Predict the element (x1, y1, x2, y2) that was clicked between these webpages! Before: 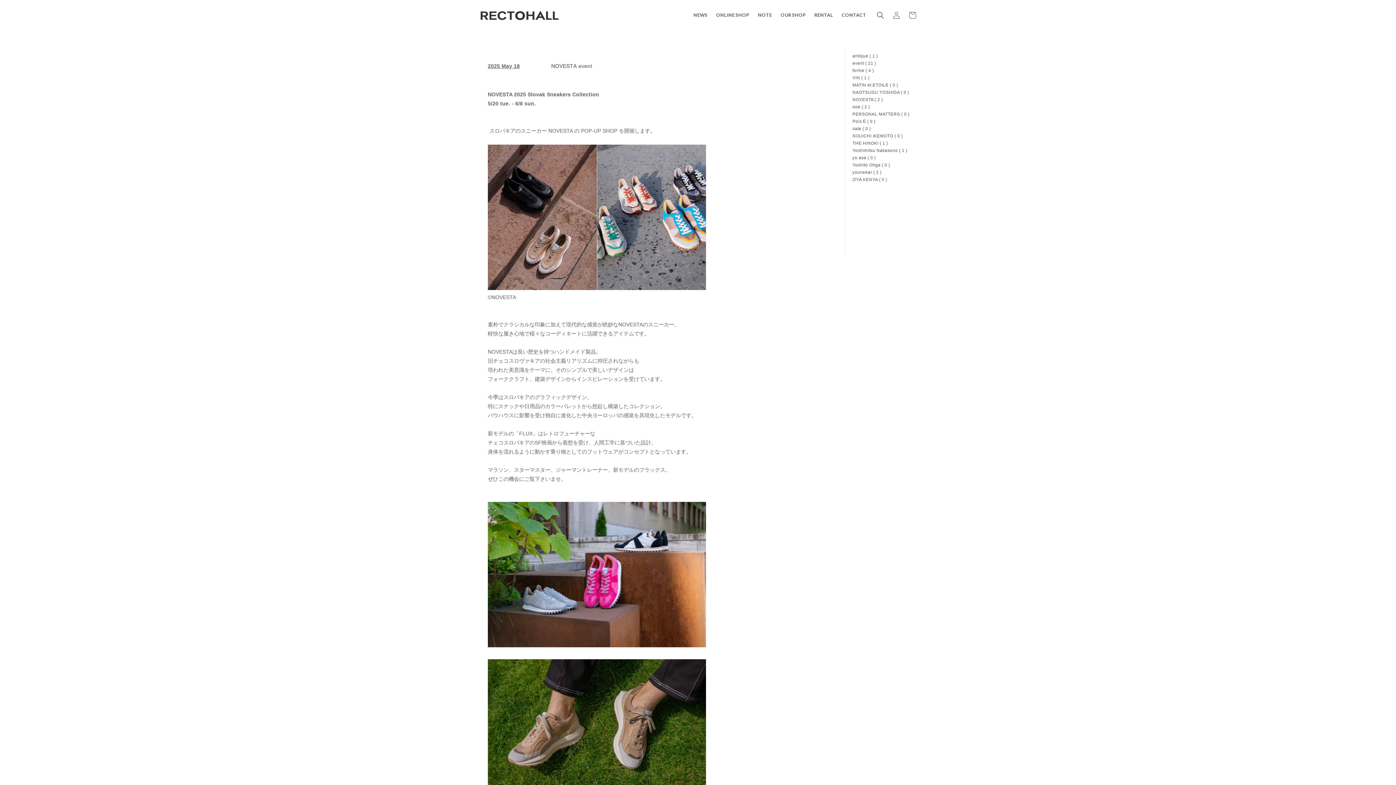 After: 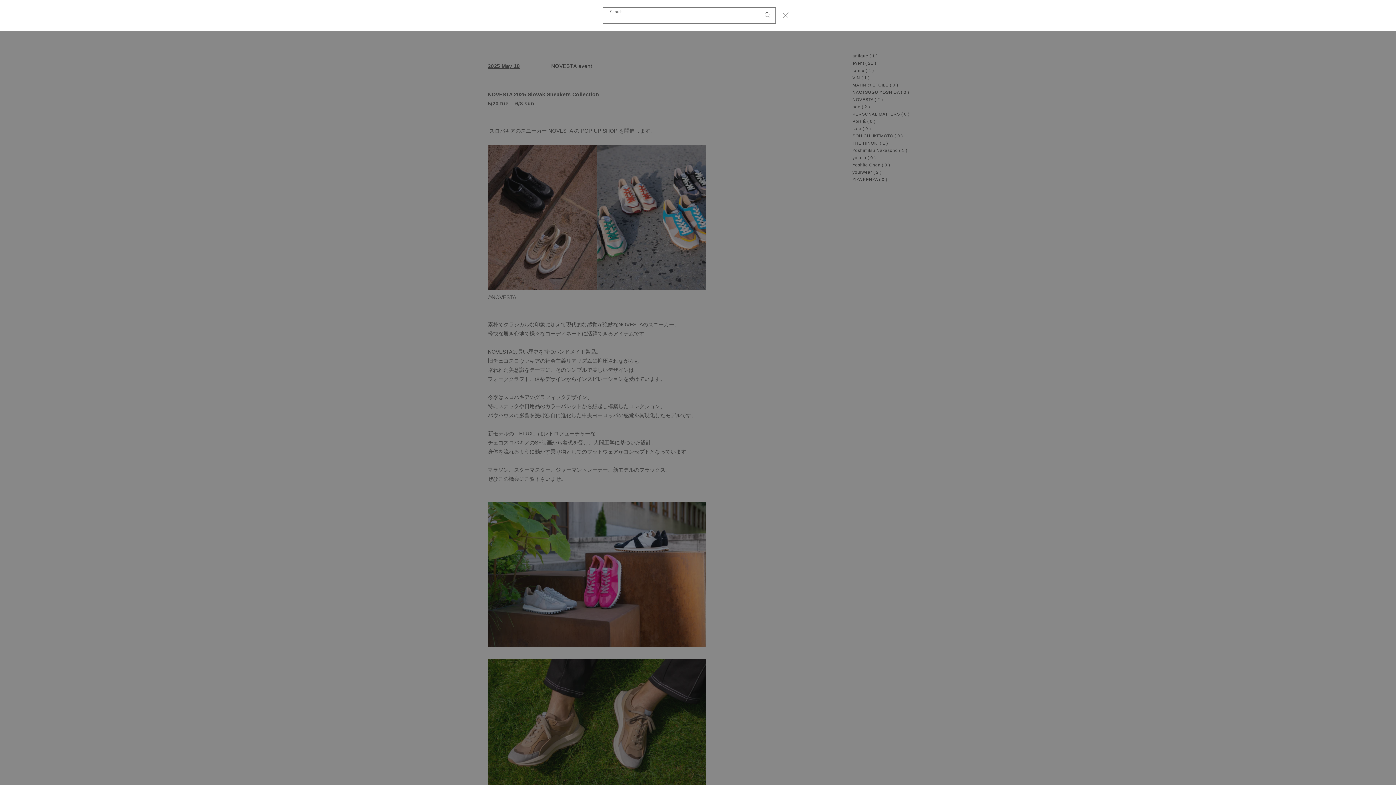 Action: label: Search bbox: (872, 7, 888, 23)